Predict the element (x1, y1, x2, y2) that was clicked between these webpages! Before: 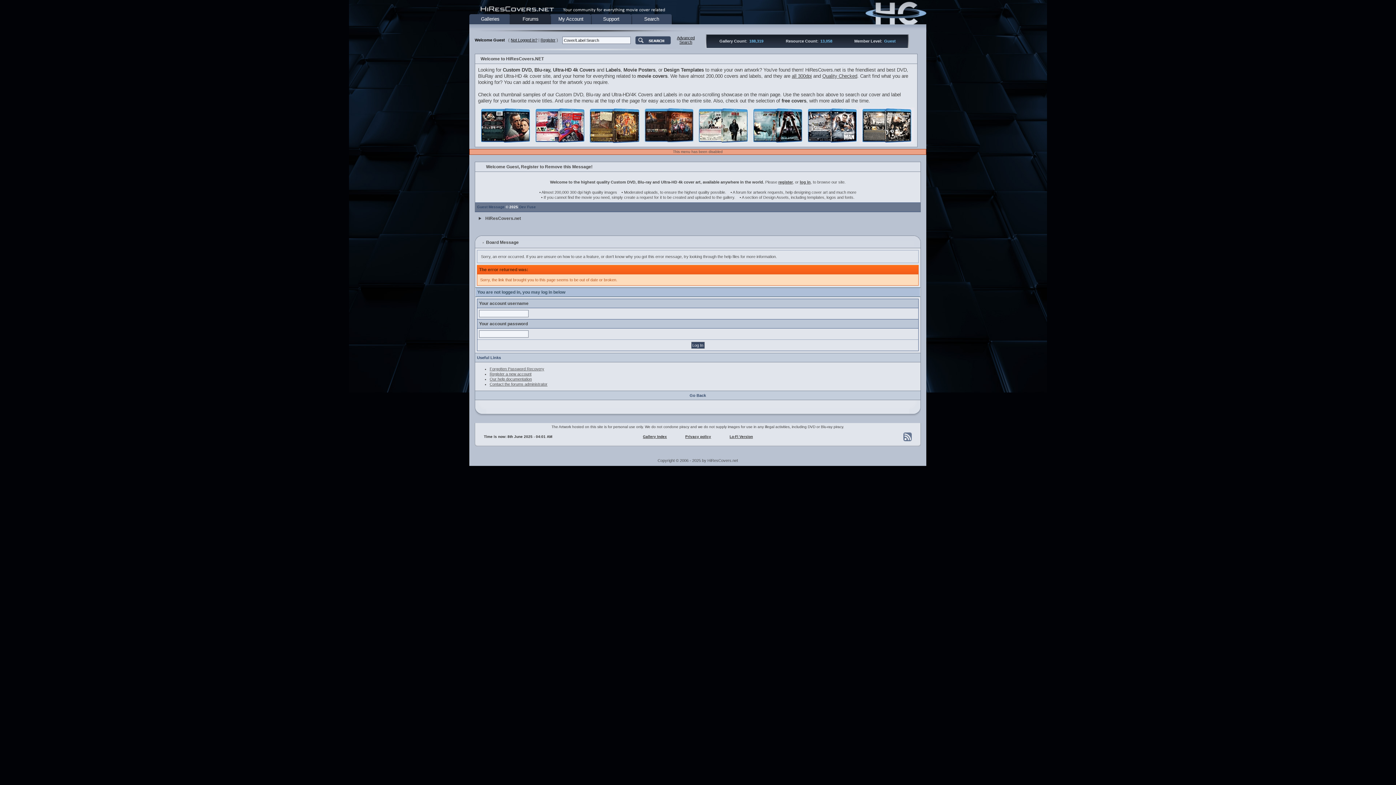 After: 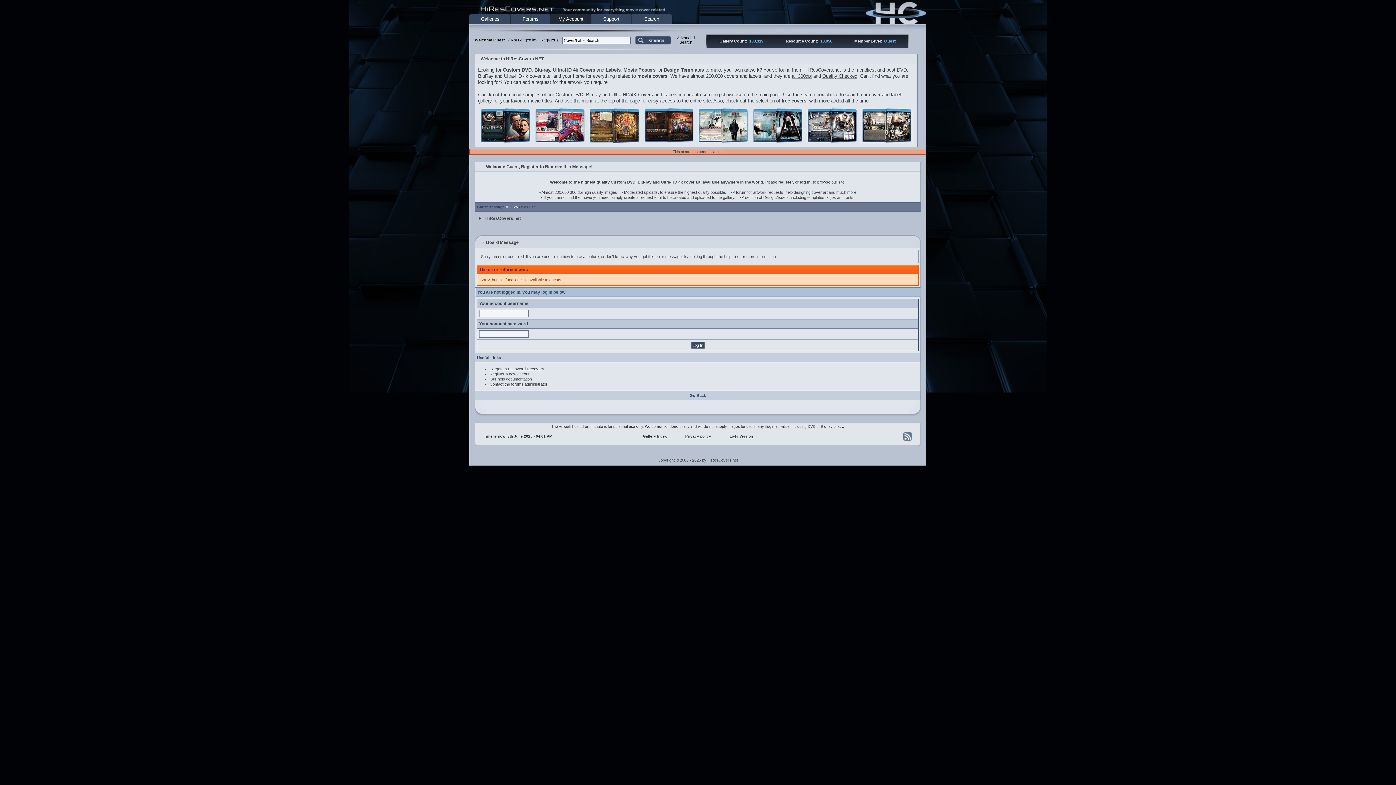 Action: label: My Account bbox: (558, 16, 583, 21)